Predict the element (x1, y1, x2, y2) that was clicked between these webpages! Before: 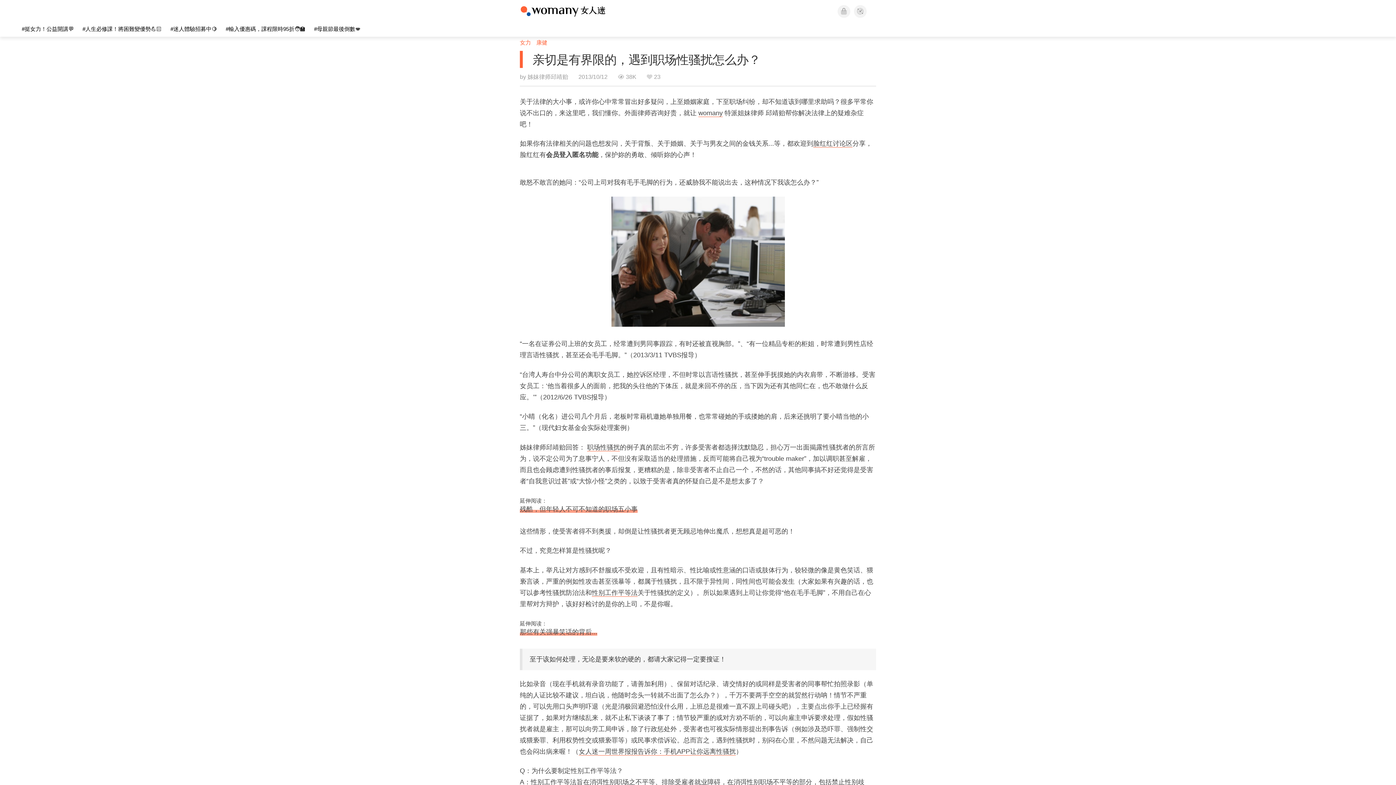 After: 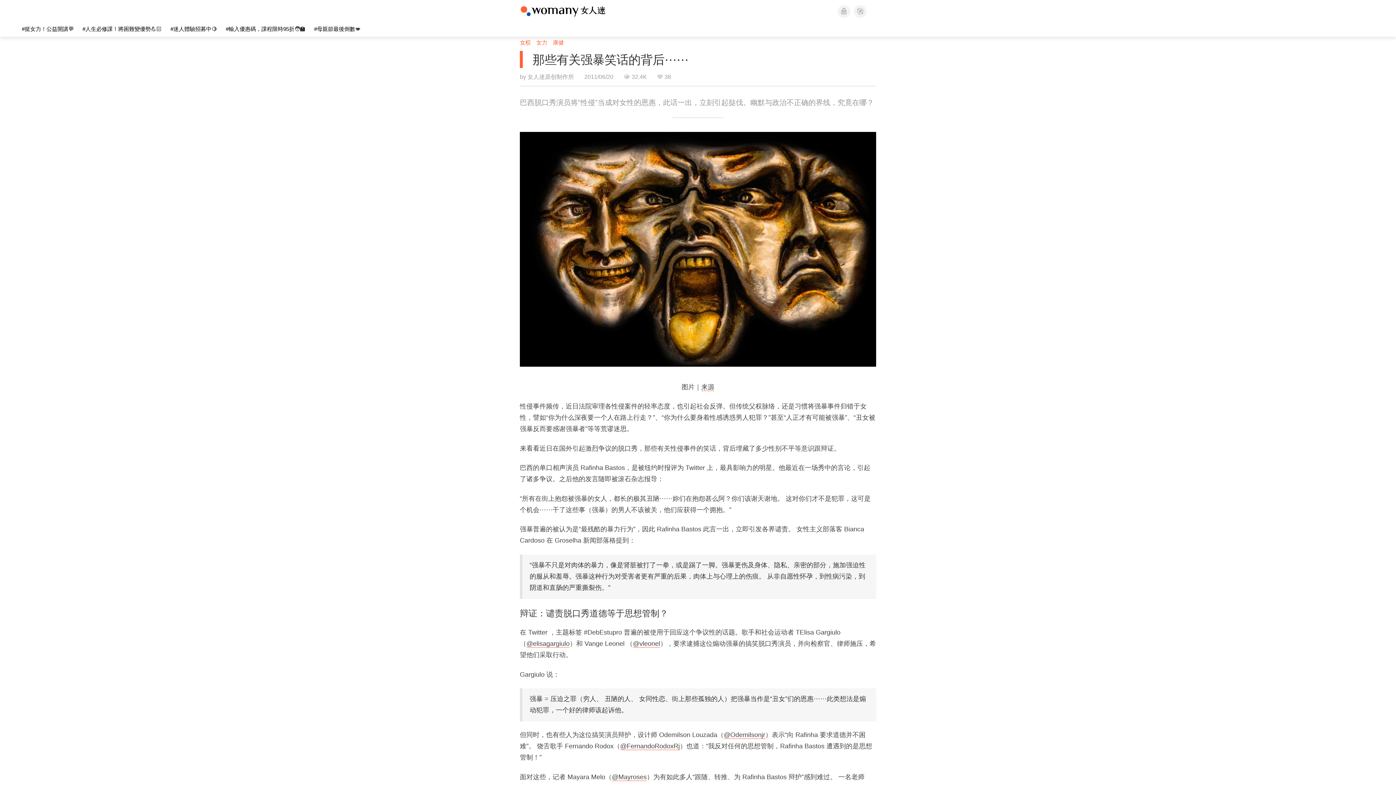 Action: bbox: (520, 628, 597, 636) label: 那些有关强暴笑话的背后...